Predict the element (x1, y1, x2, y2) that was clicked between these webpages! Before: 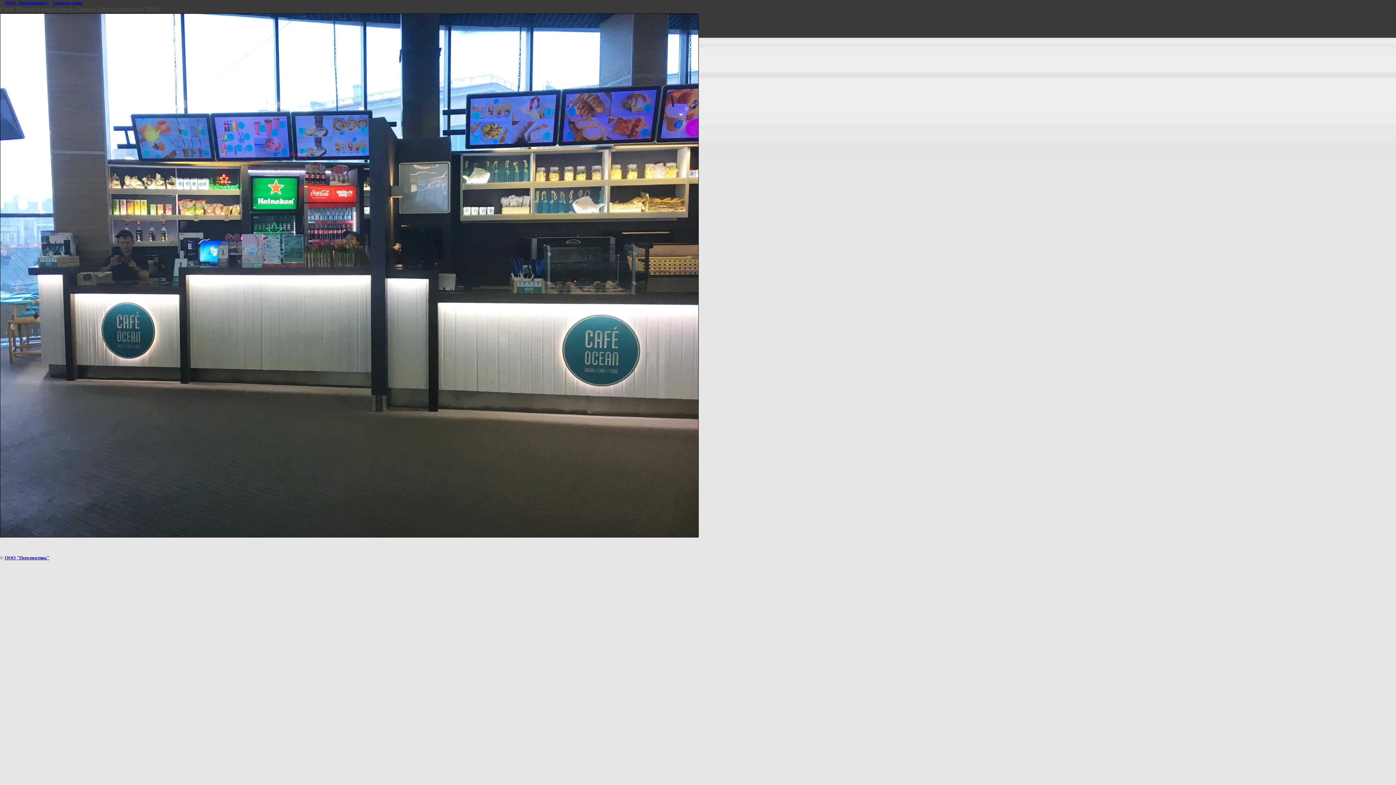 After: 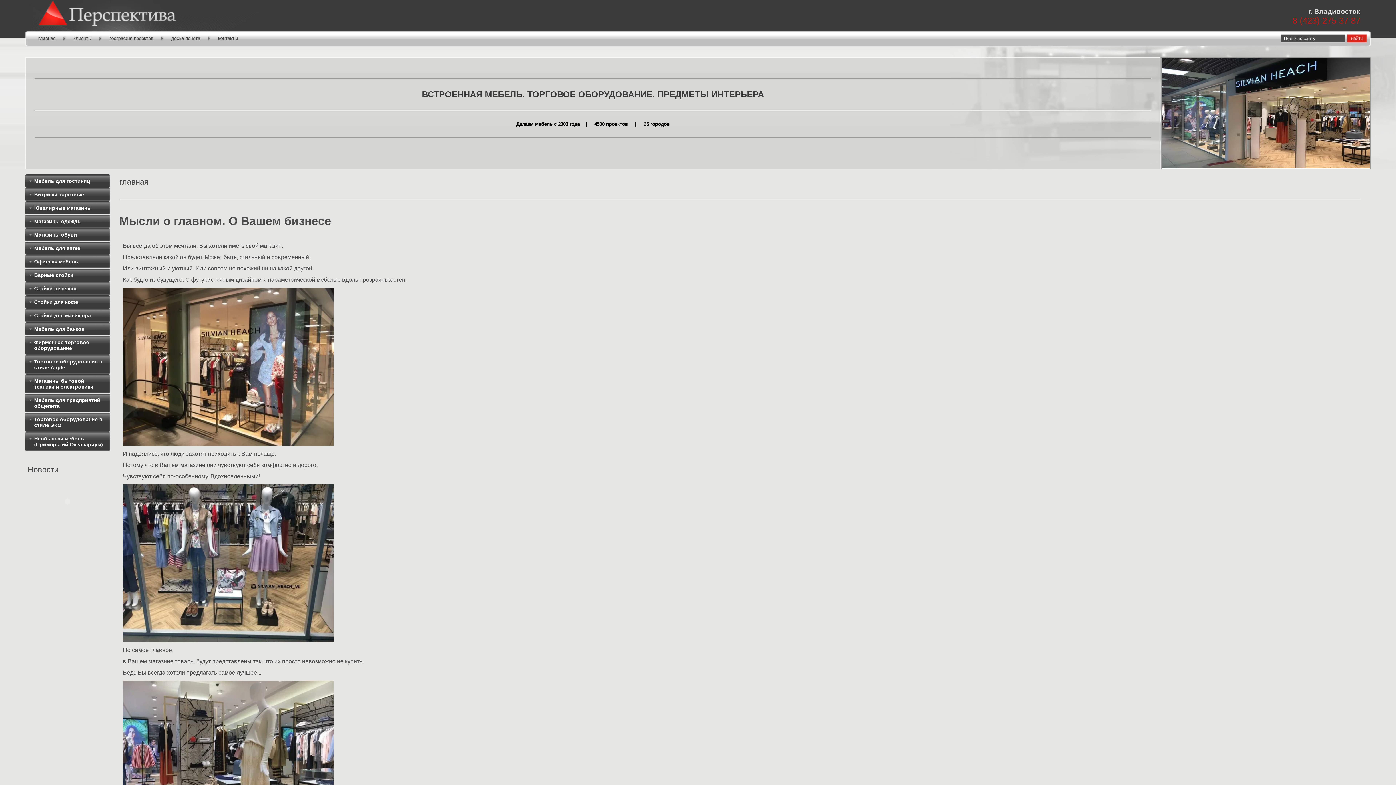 Action: label: ООО "Перспектива" bbox: (4, 555, 49, 560)